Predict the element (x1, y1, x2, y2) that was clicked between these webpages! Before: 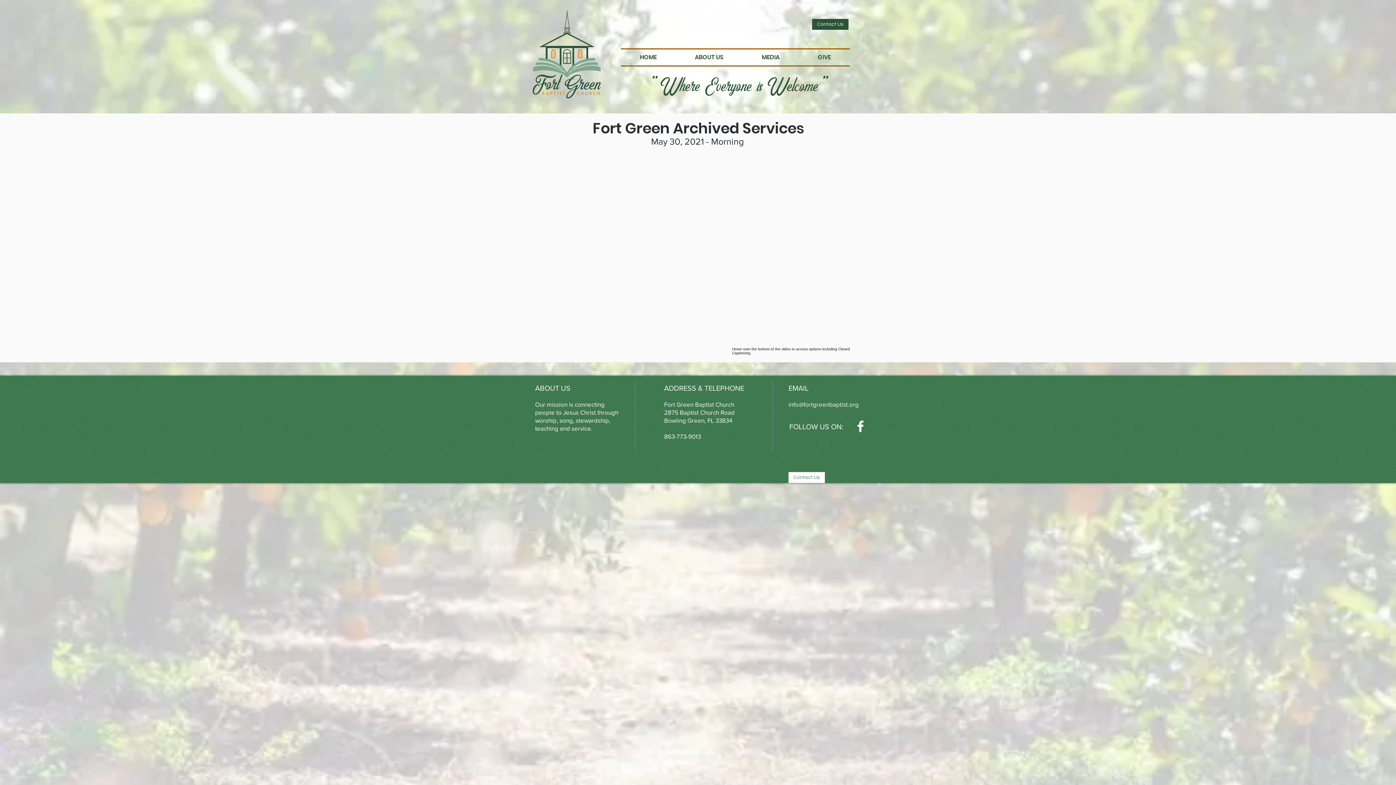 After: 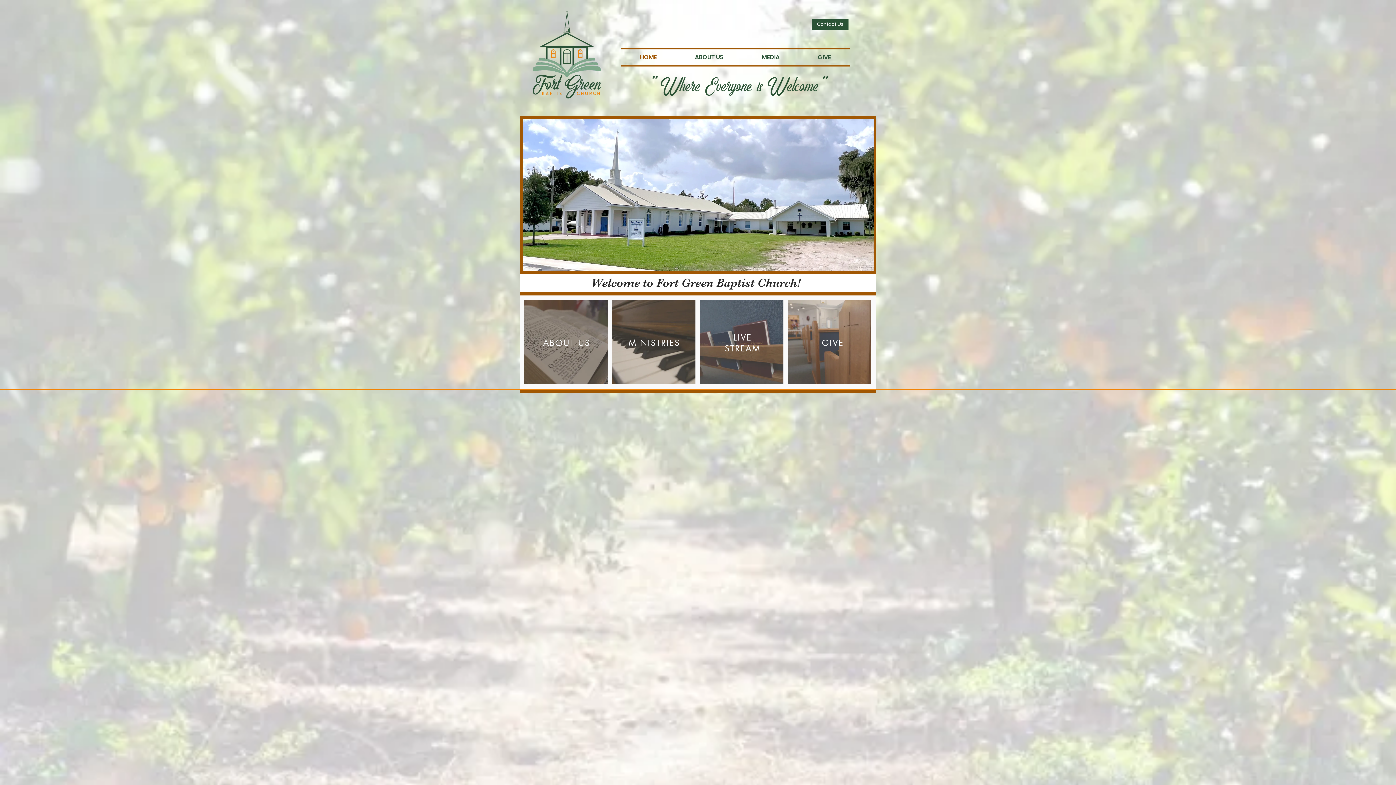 Action: bbox: (523, 10, 610, 100)